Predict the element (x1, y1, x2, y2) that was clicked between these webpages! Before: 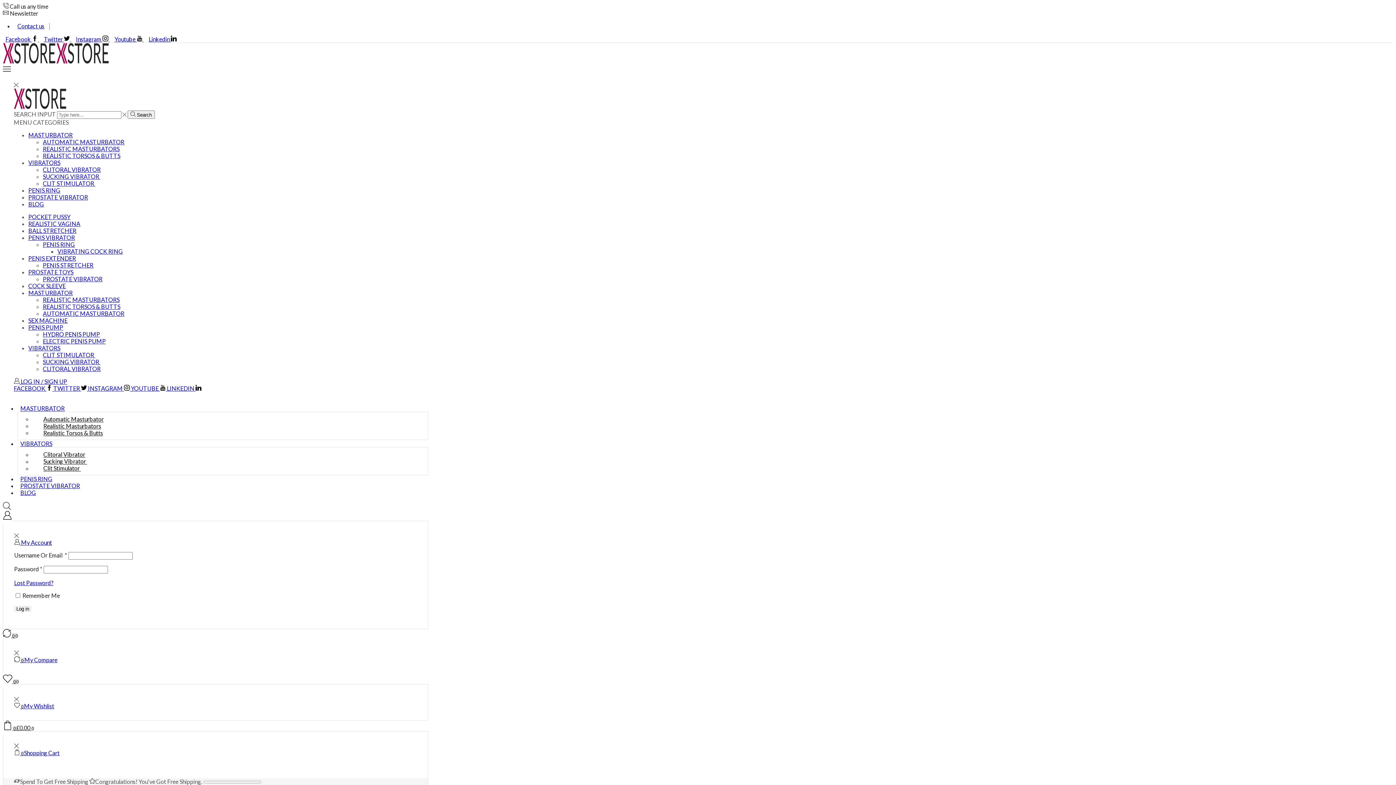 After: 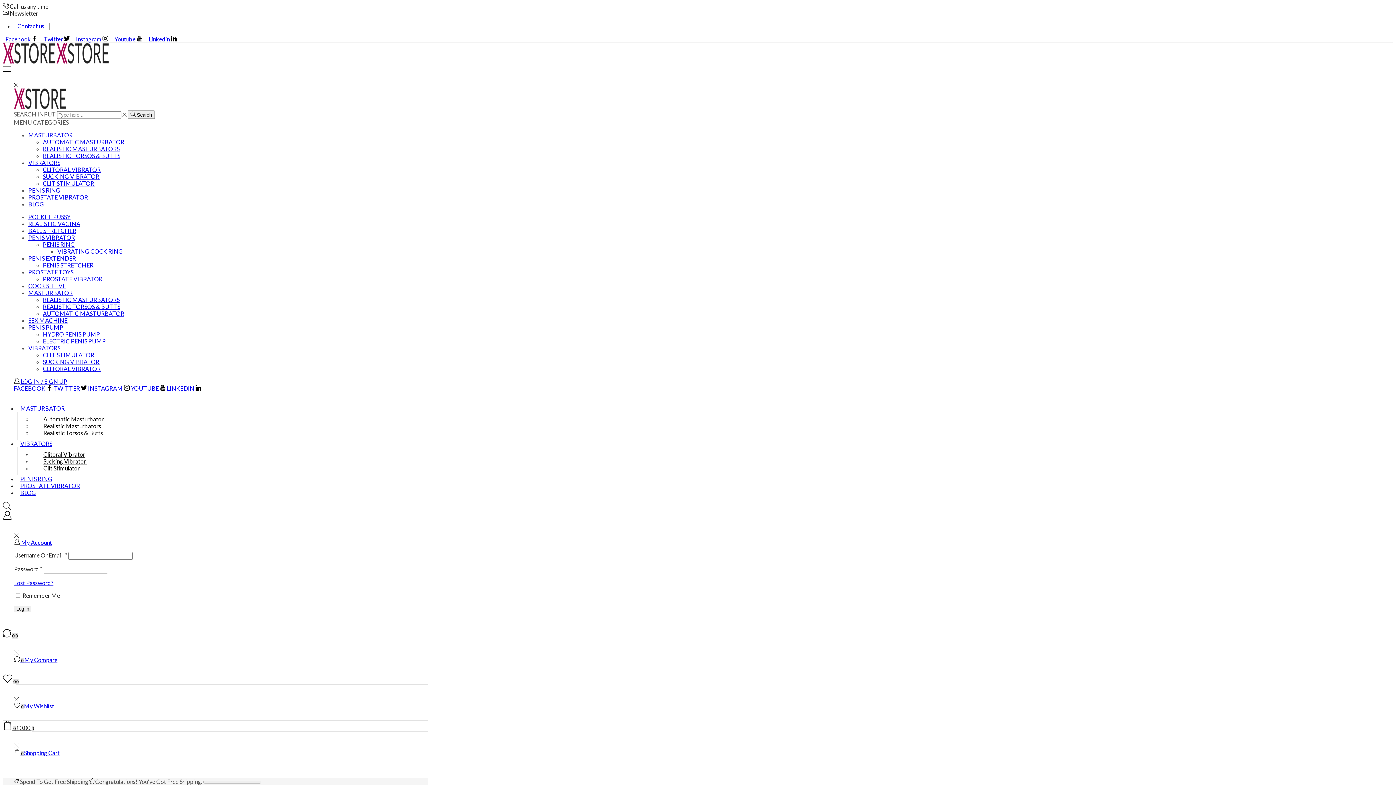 Action: label: Clit Stimulator  bbox: (32, 461, 91, 475)